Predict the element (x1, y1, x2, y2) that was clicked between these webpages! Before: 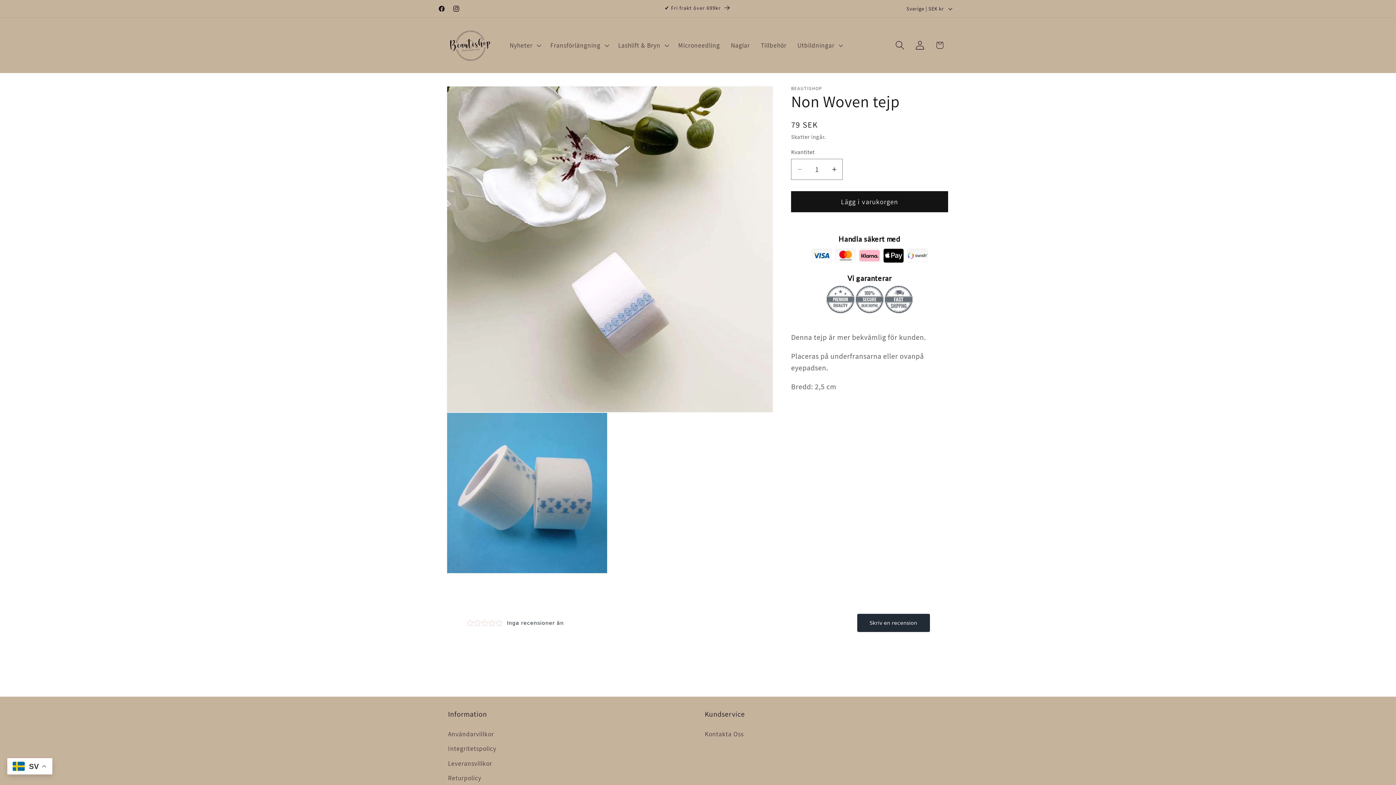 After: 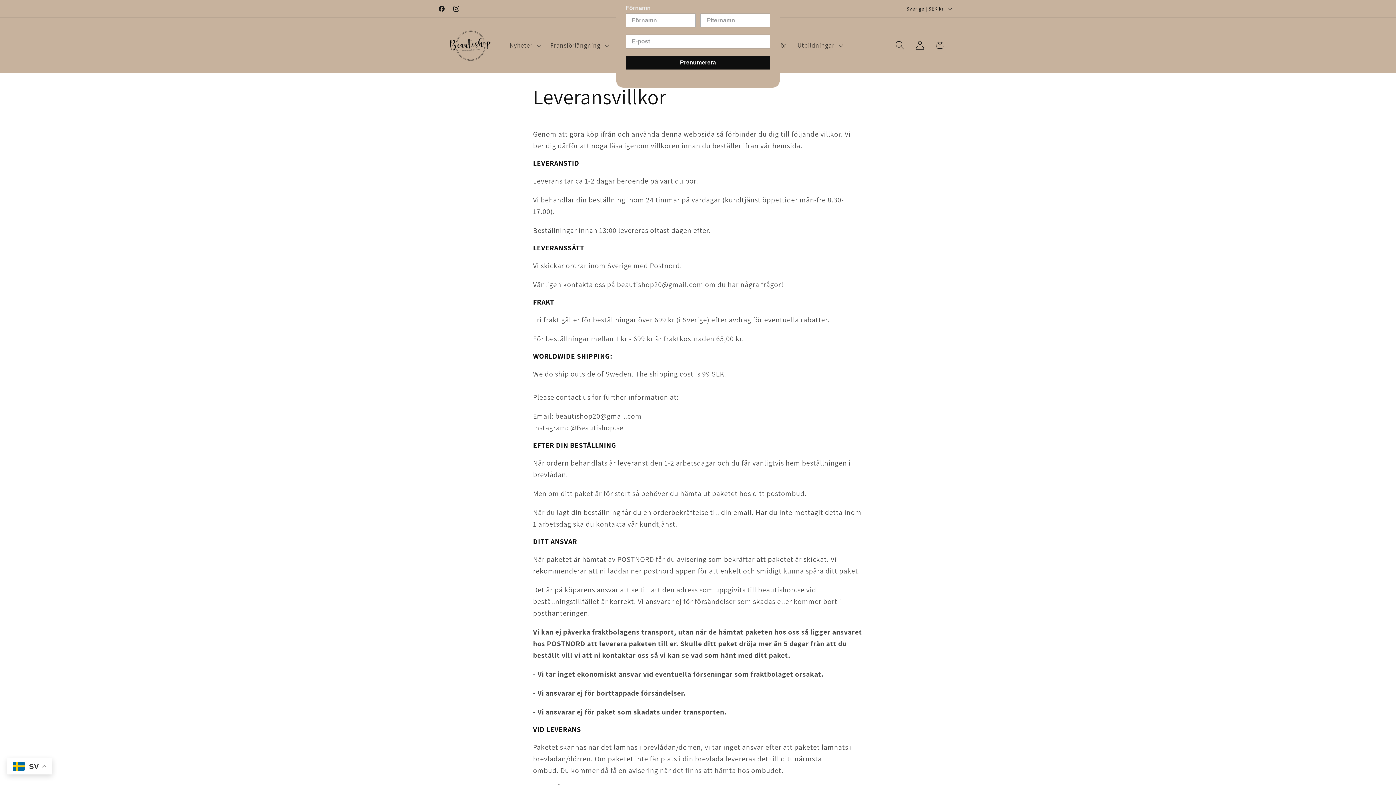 Action: bbox: (448, 756, 492, 771) label: Leveransvillkor